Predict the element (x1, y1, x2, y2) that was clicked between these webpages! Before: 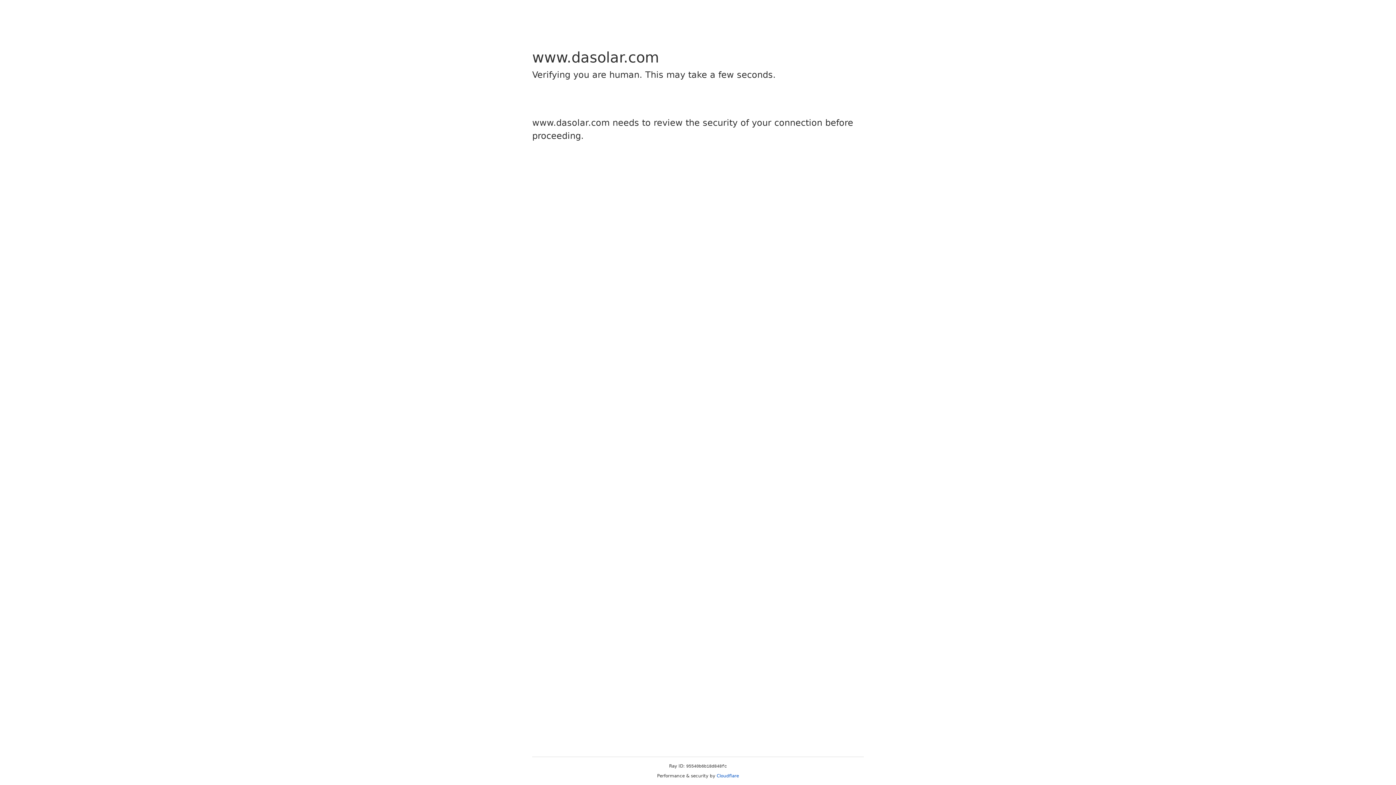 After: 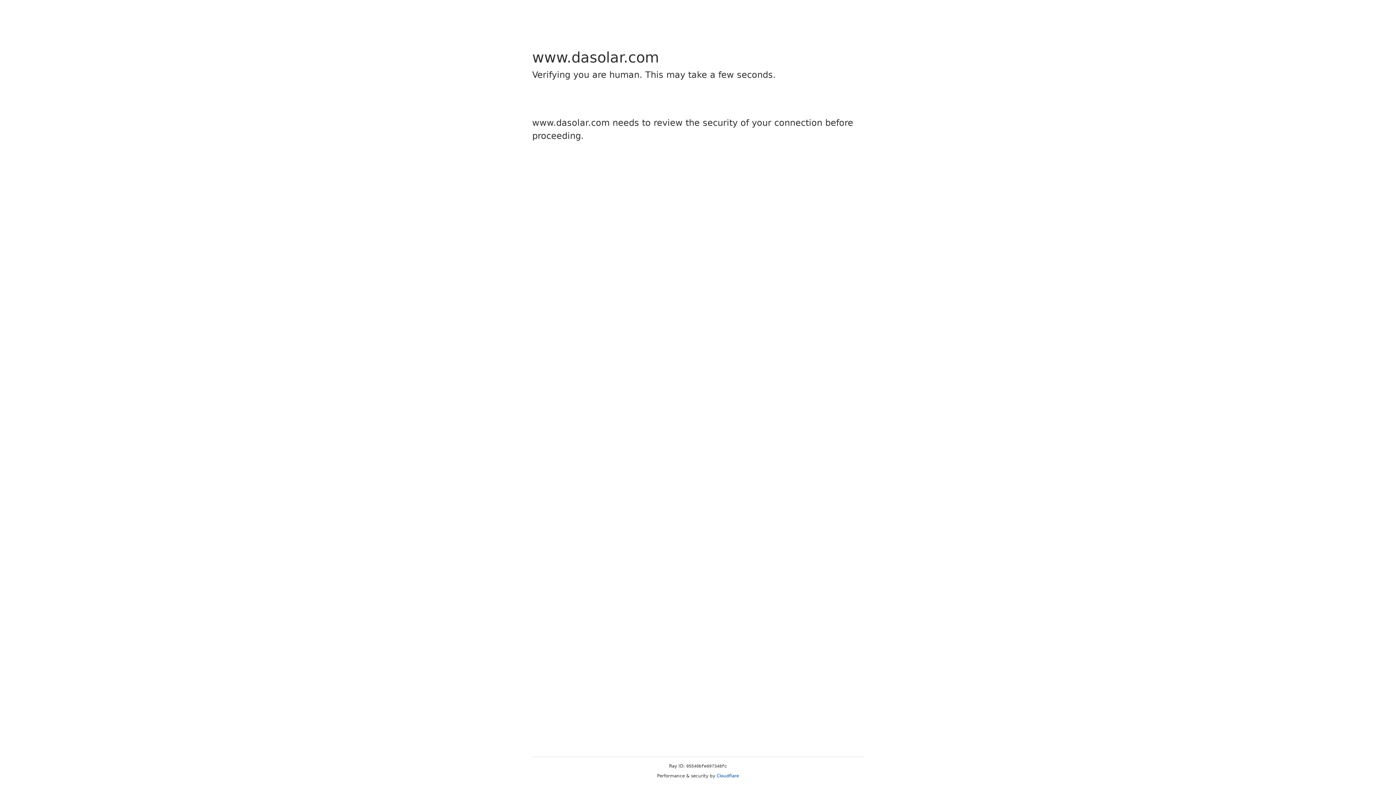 Action: label: Cloudflare bbox: (716, 773, 739, 778)